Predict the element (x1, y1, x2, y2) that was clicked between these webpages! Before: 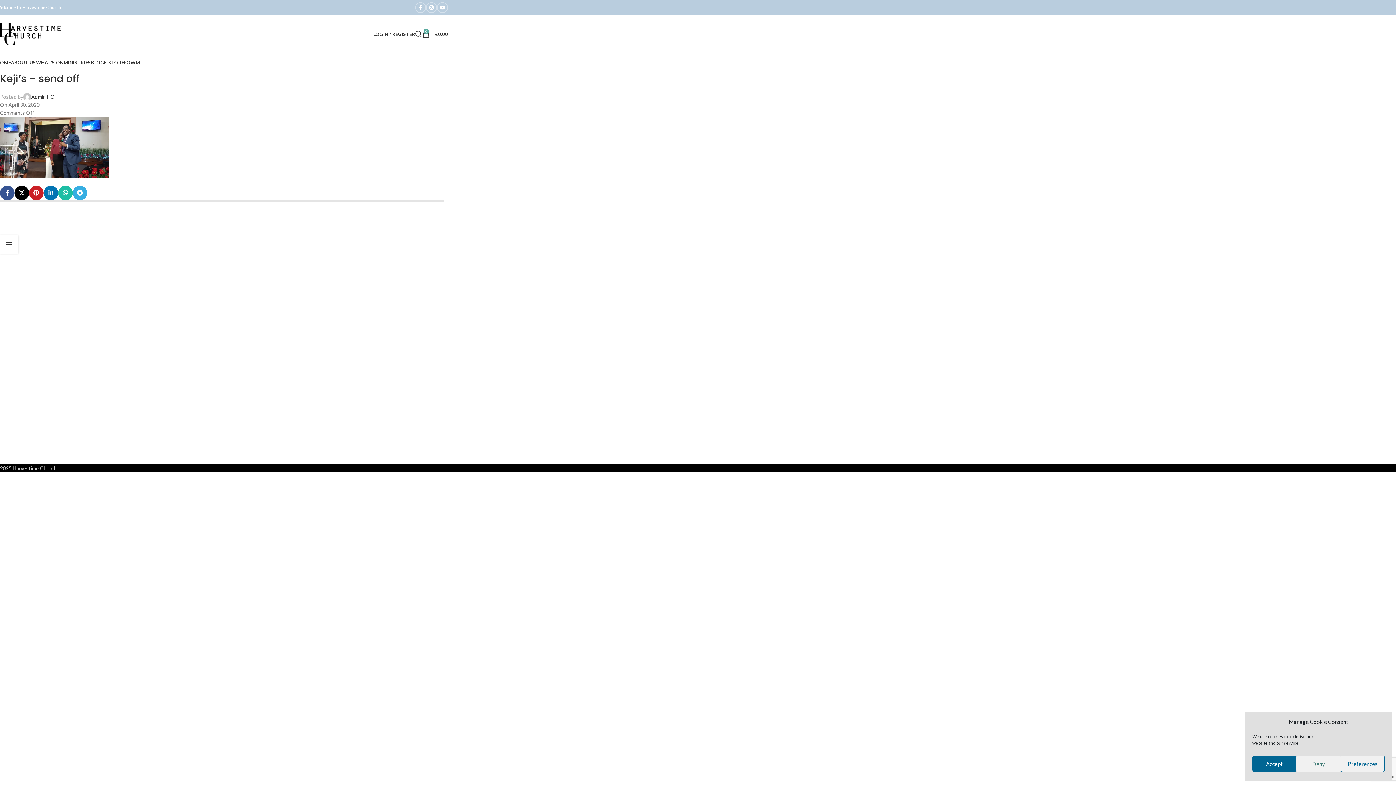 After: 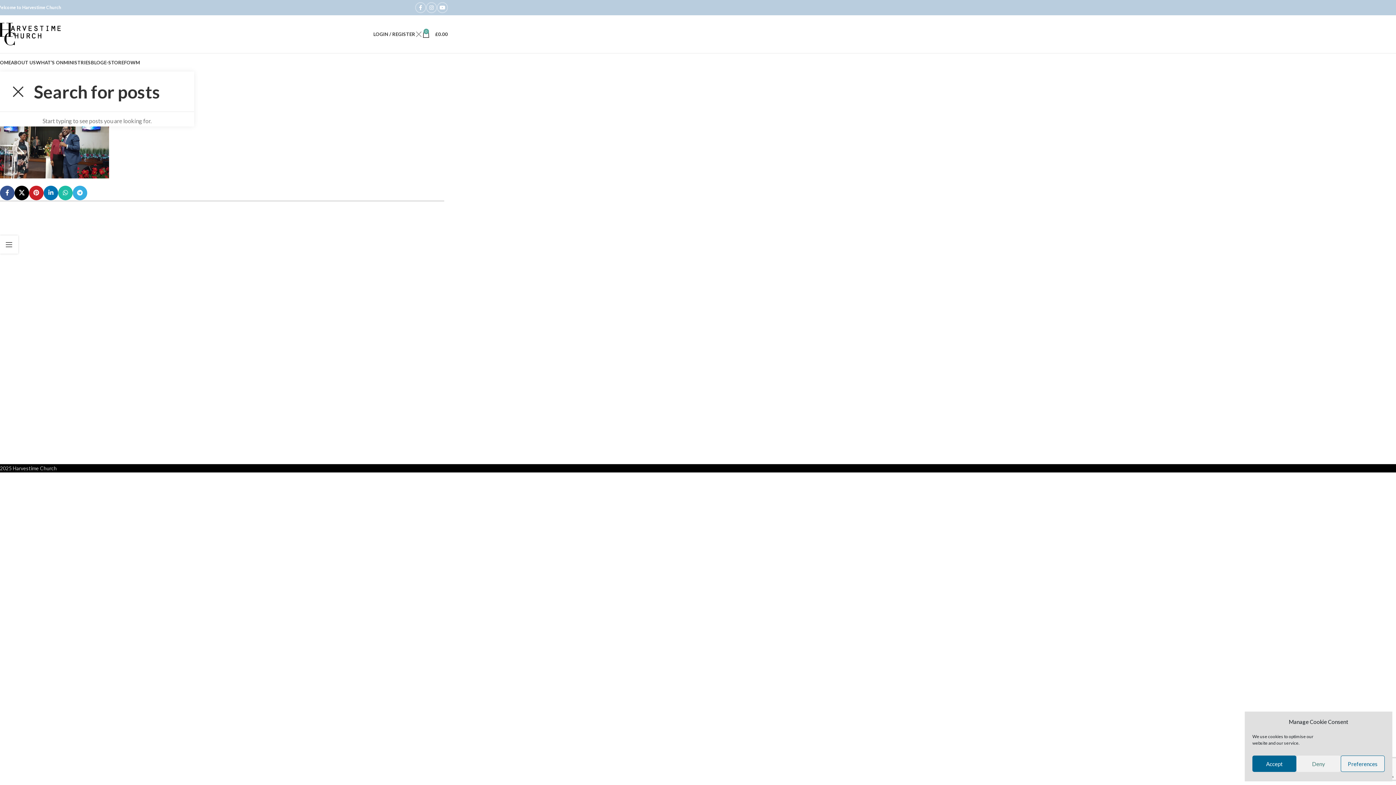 Action: label: Search bbox: (415, 26, 422, 41)